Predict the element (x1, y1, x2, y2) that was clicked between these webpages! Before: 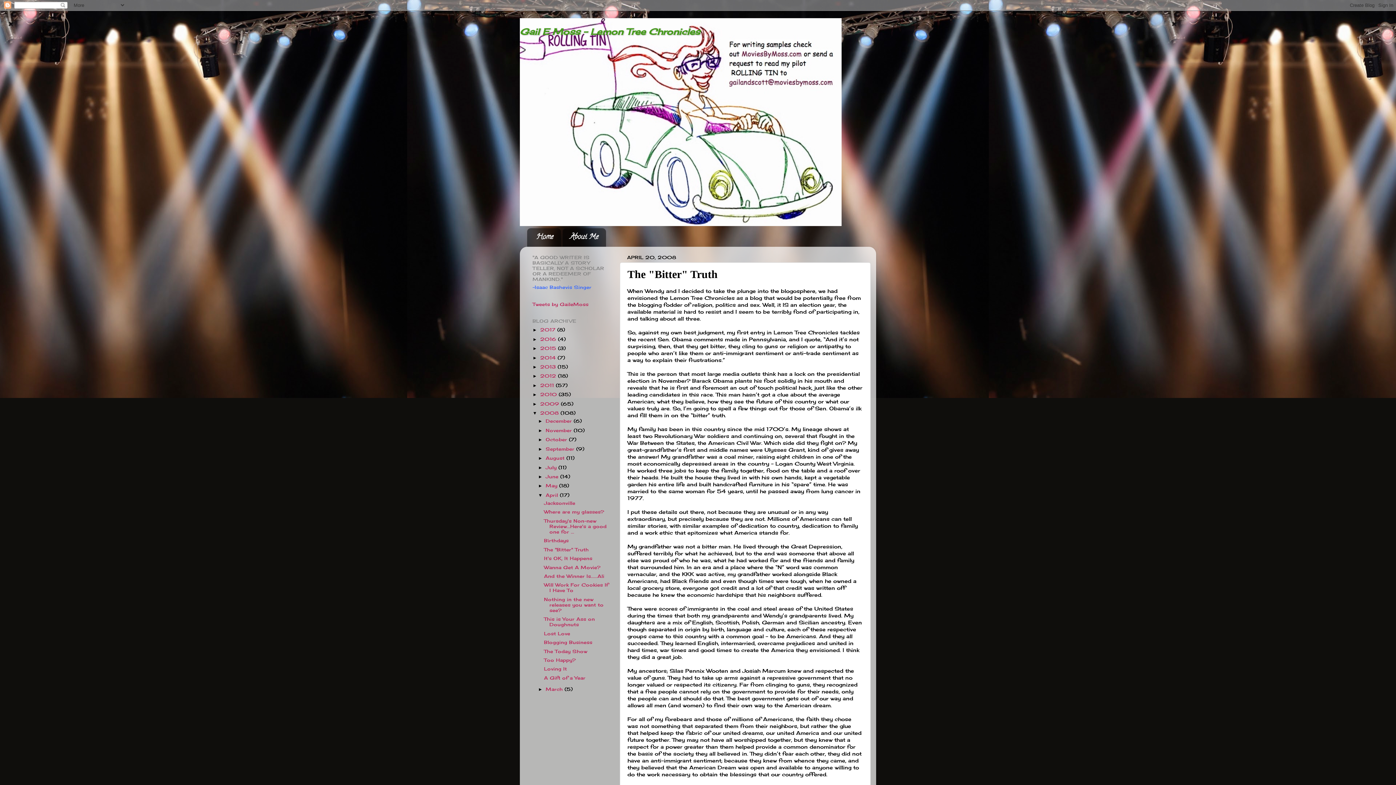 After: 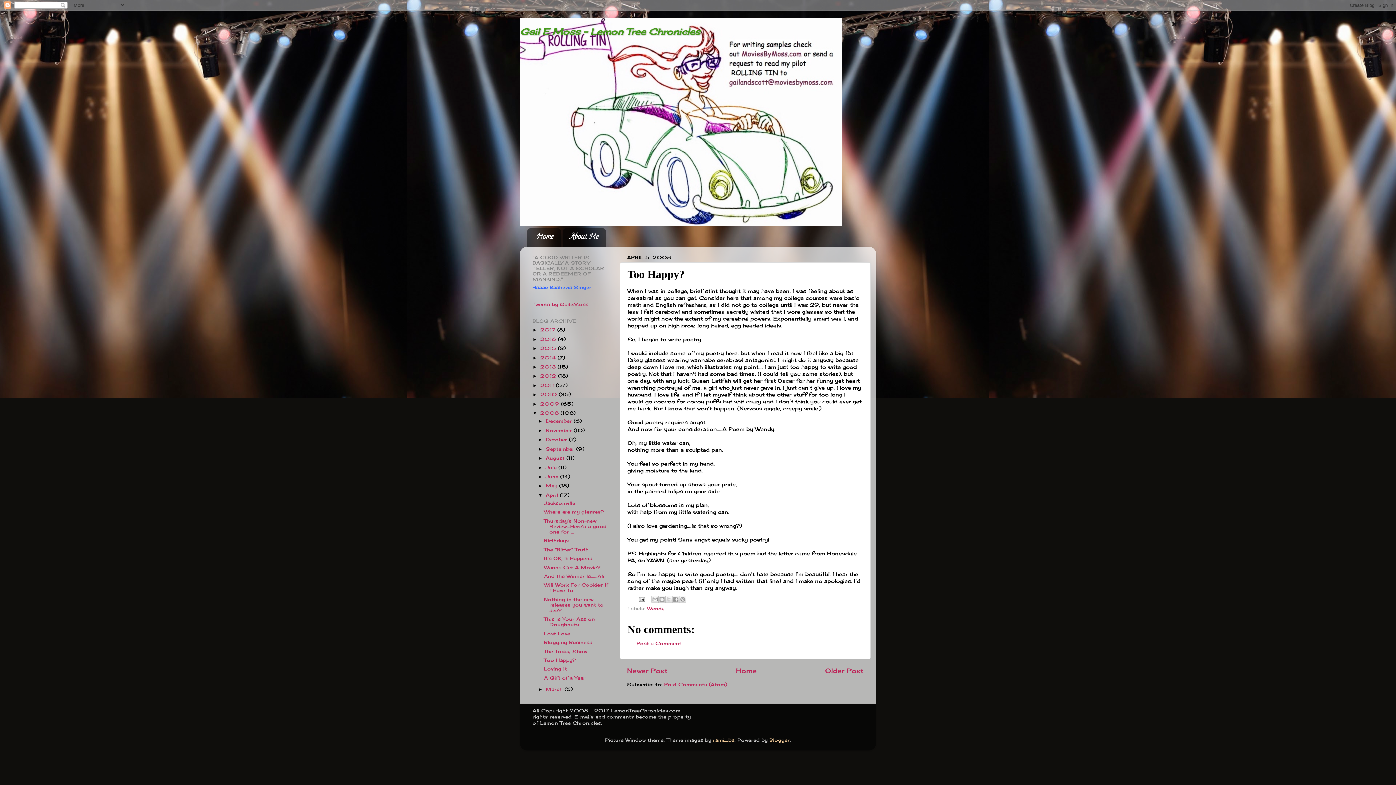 Action: bbox: (544, 657, 576, 663) label: Too Happy?